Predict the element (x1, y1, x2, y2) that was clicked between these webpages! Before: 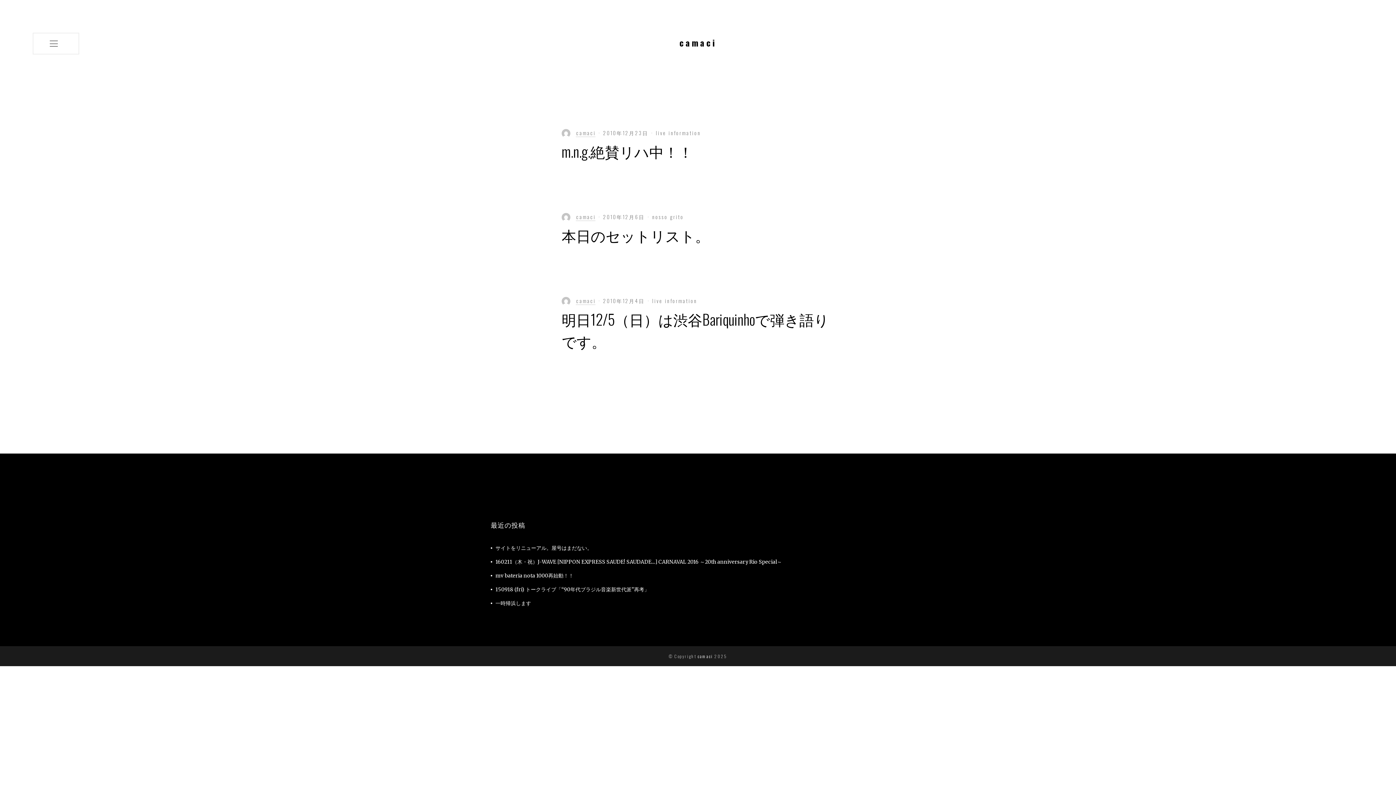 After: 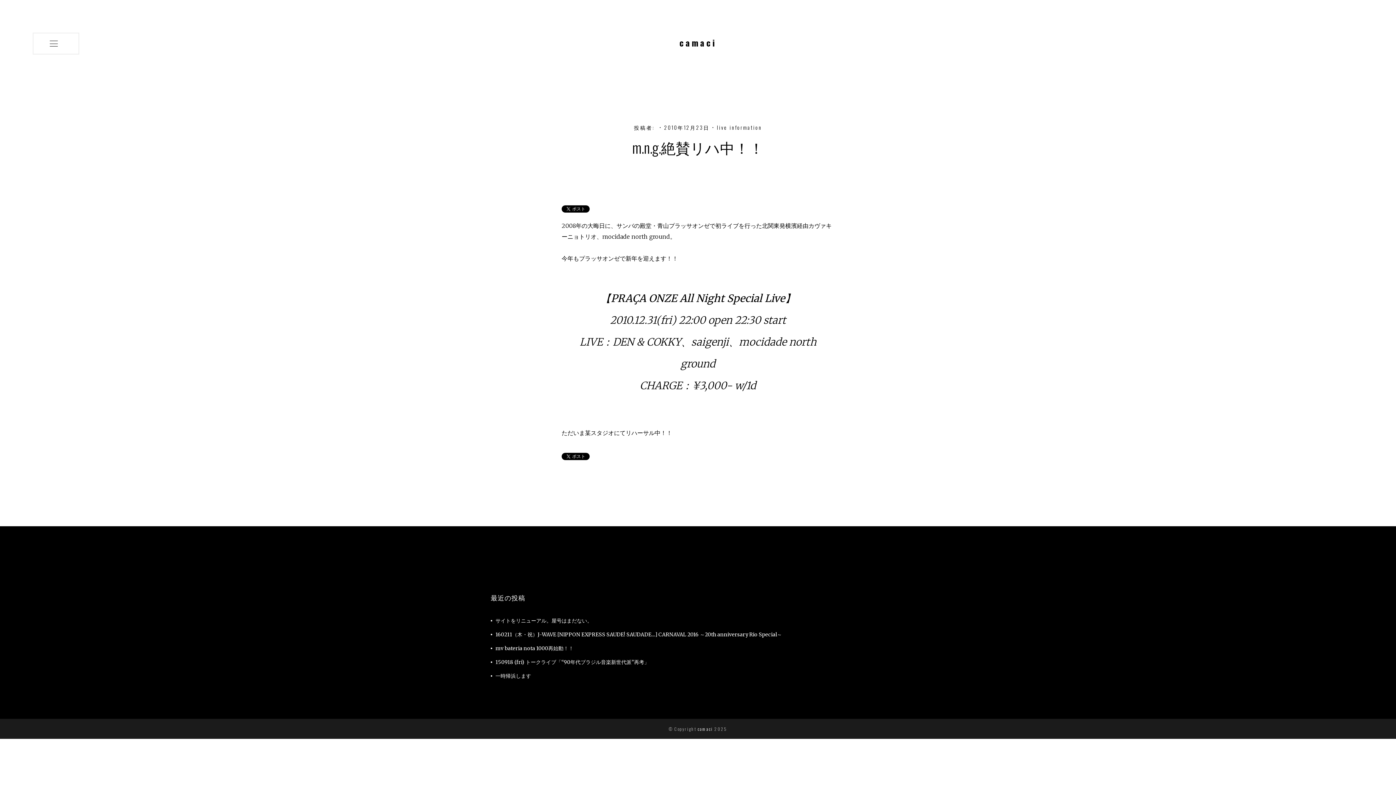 Action: bbox: (561, 140, 693, 162) label: m.n.g.絶賛リハ中！！